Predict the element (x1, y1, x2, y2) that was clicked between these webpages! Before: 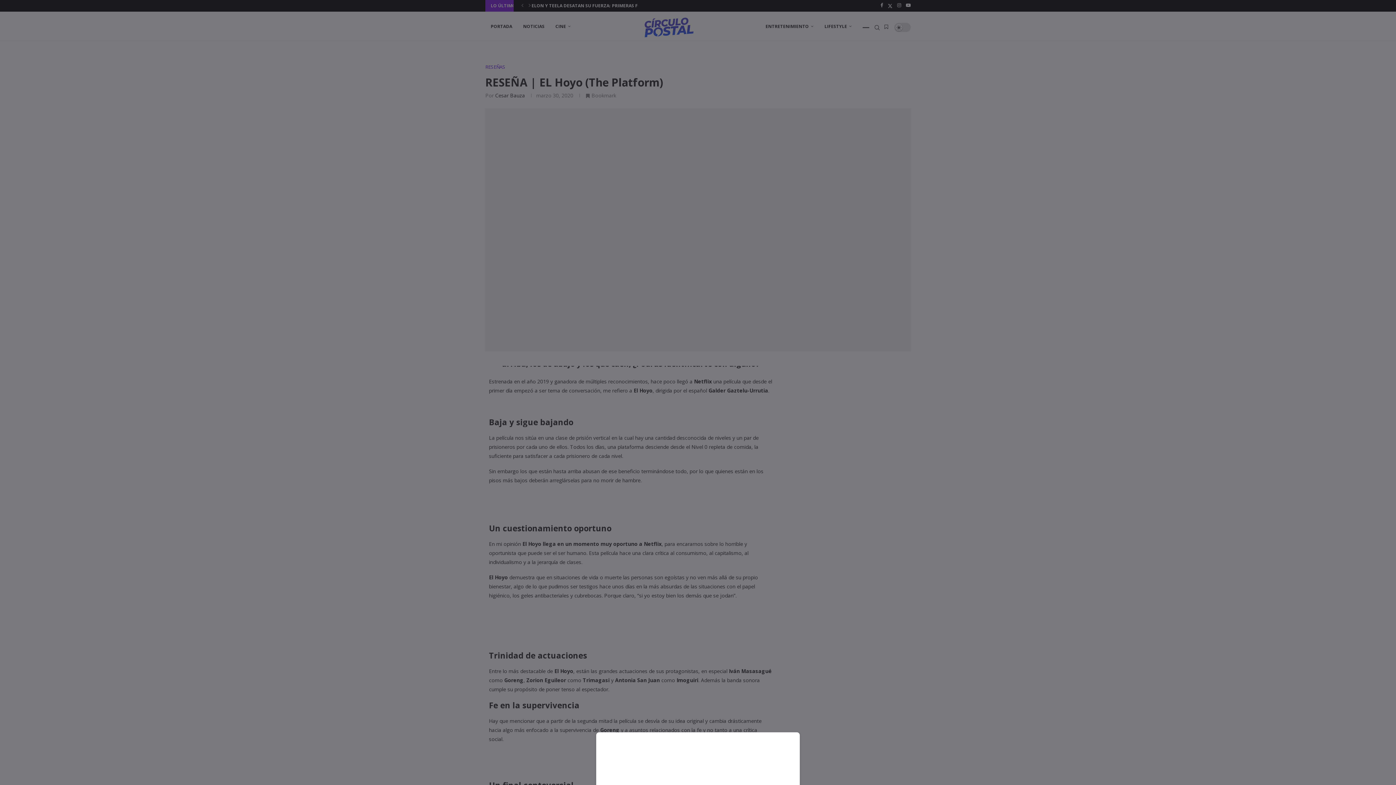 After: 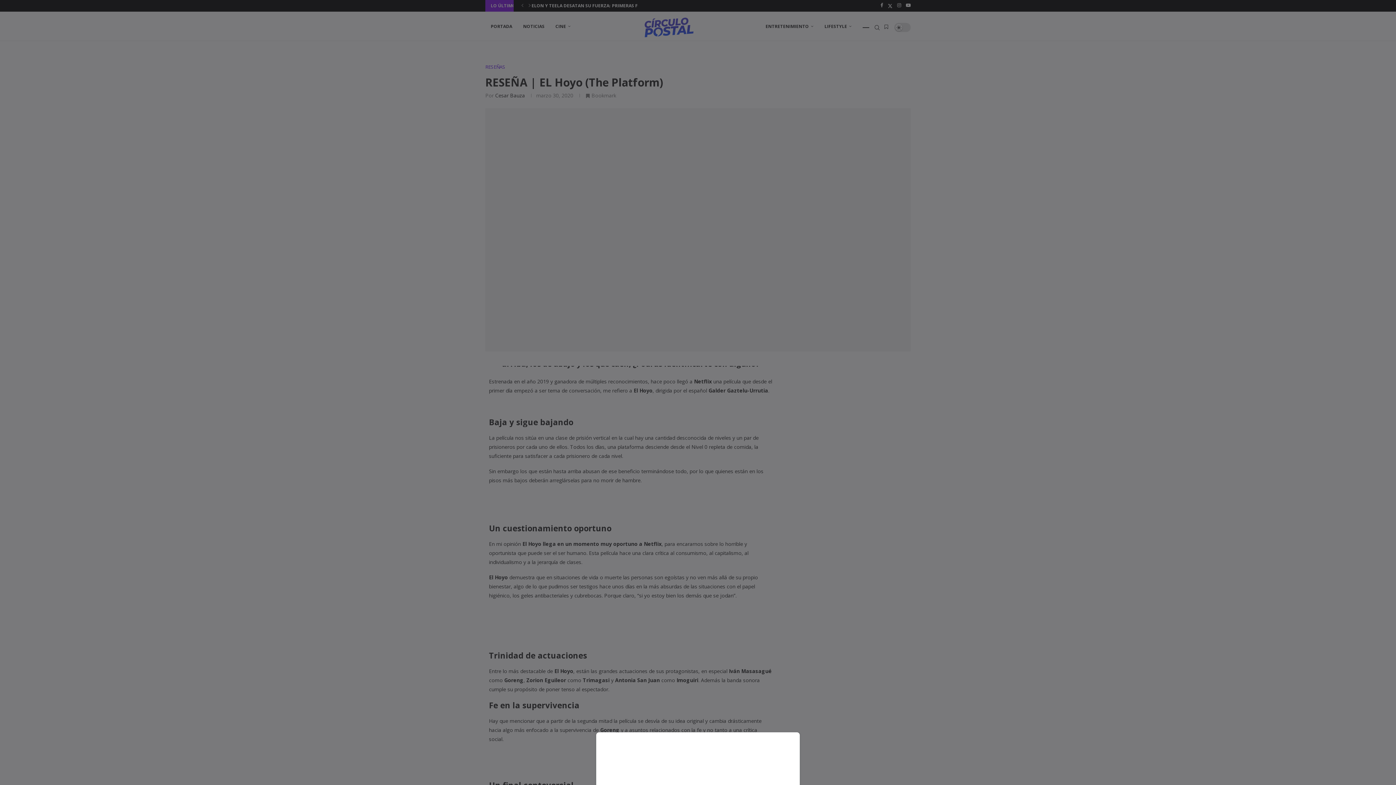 Action: bbox: (0, 0, 1396, 785)